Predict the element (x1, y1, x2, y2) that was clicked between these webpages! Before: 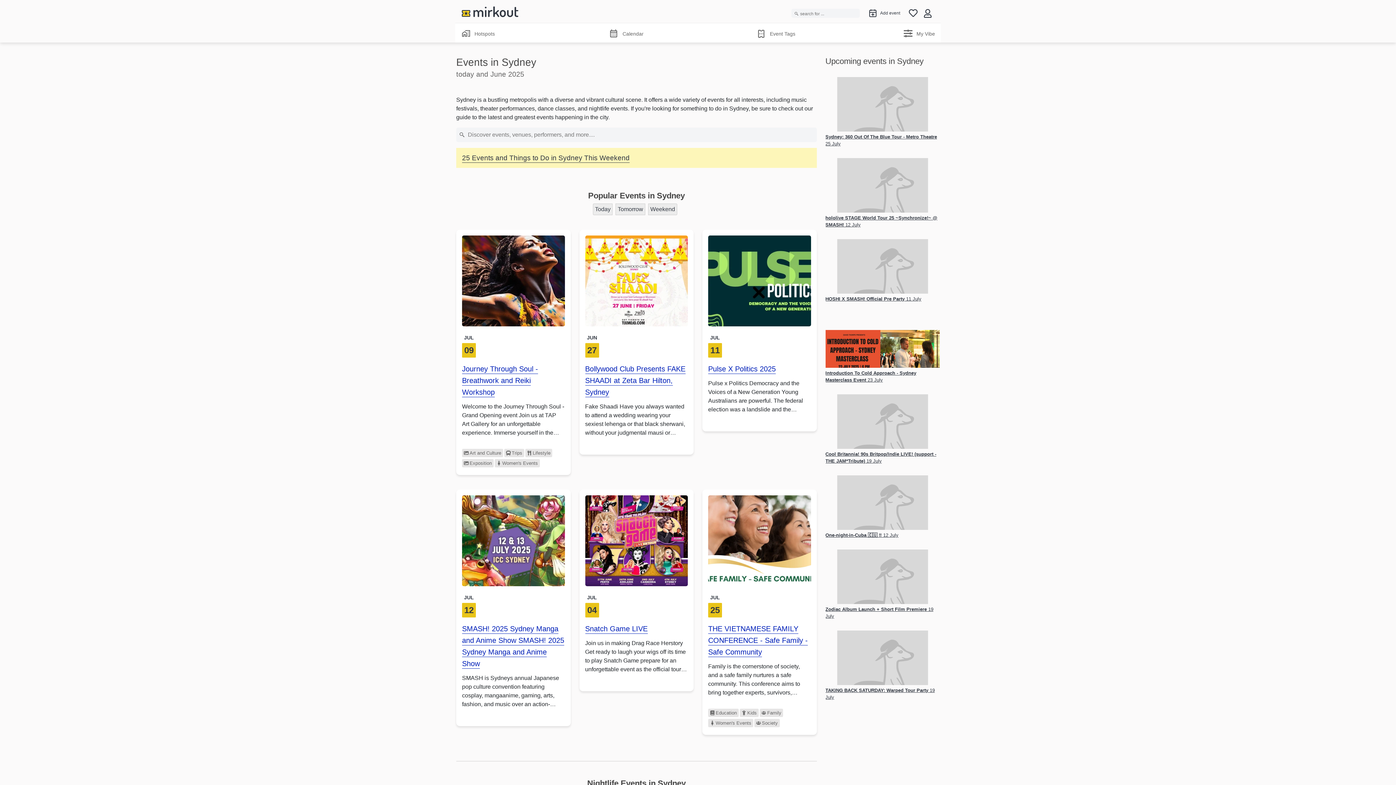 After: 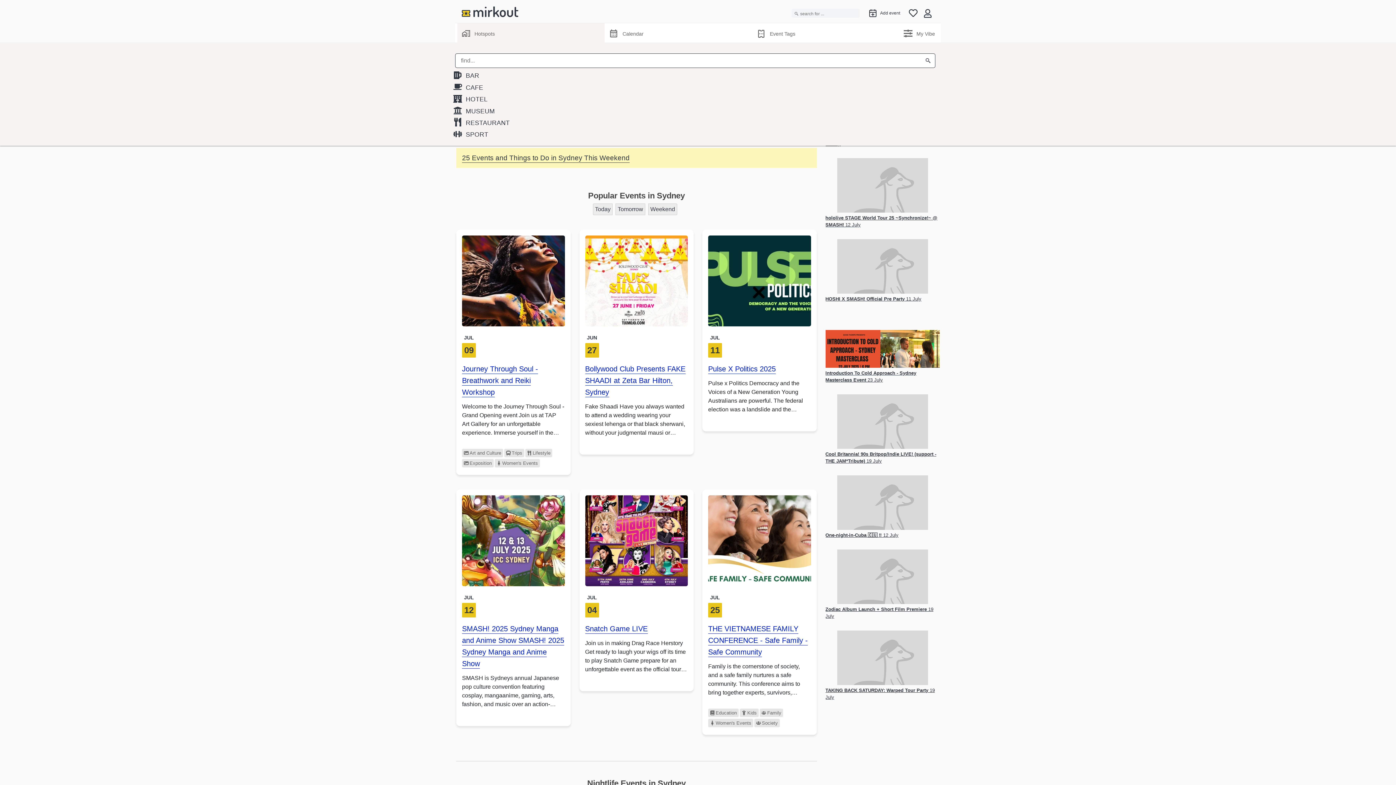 Action: label: Hotspots bbox: (457, 23, 604, 42)